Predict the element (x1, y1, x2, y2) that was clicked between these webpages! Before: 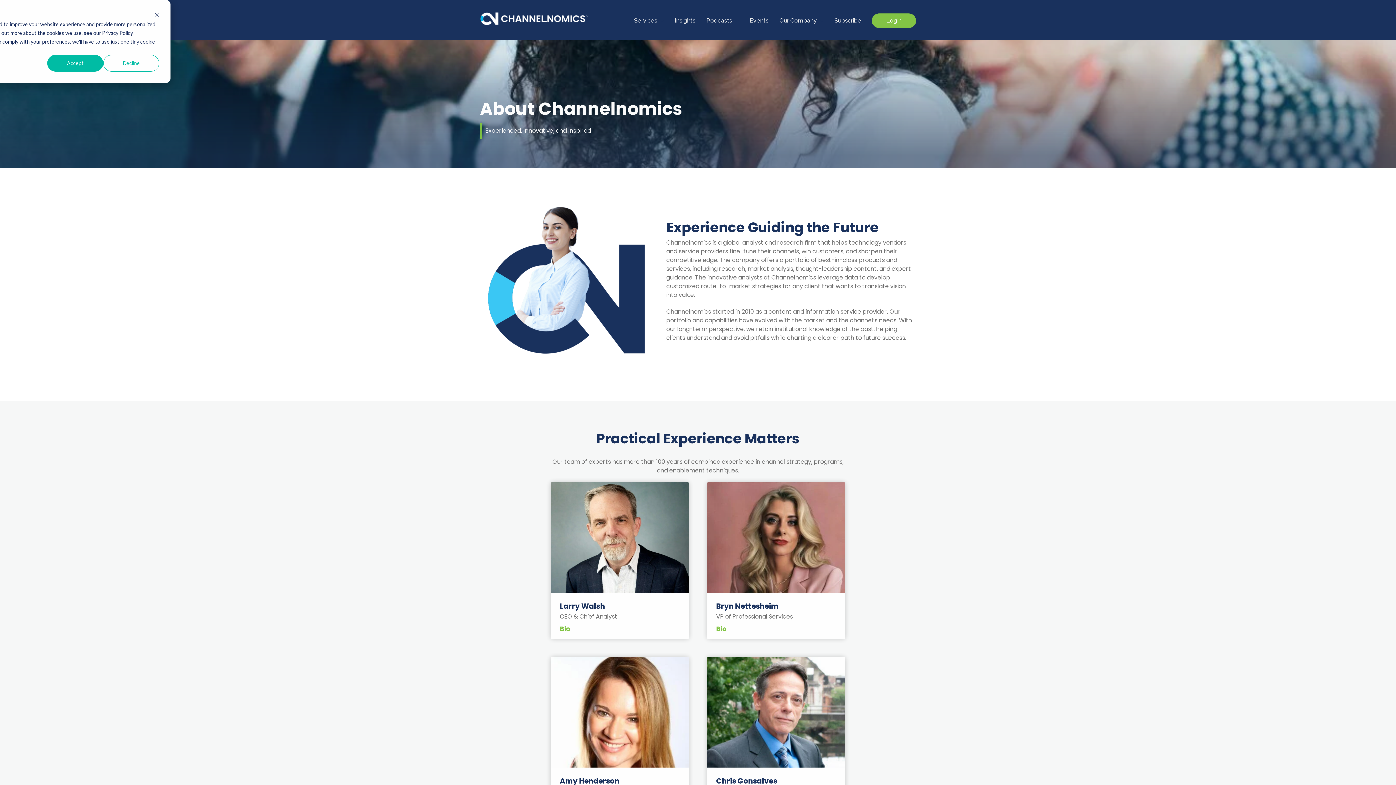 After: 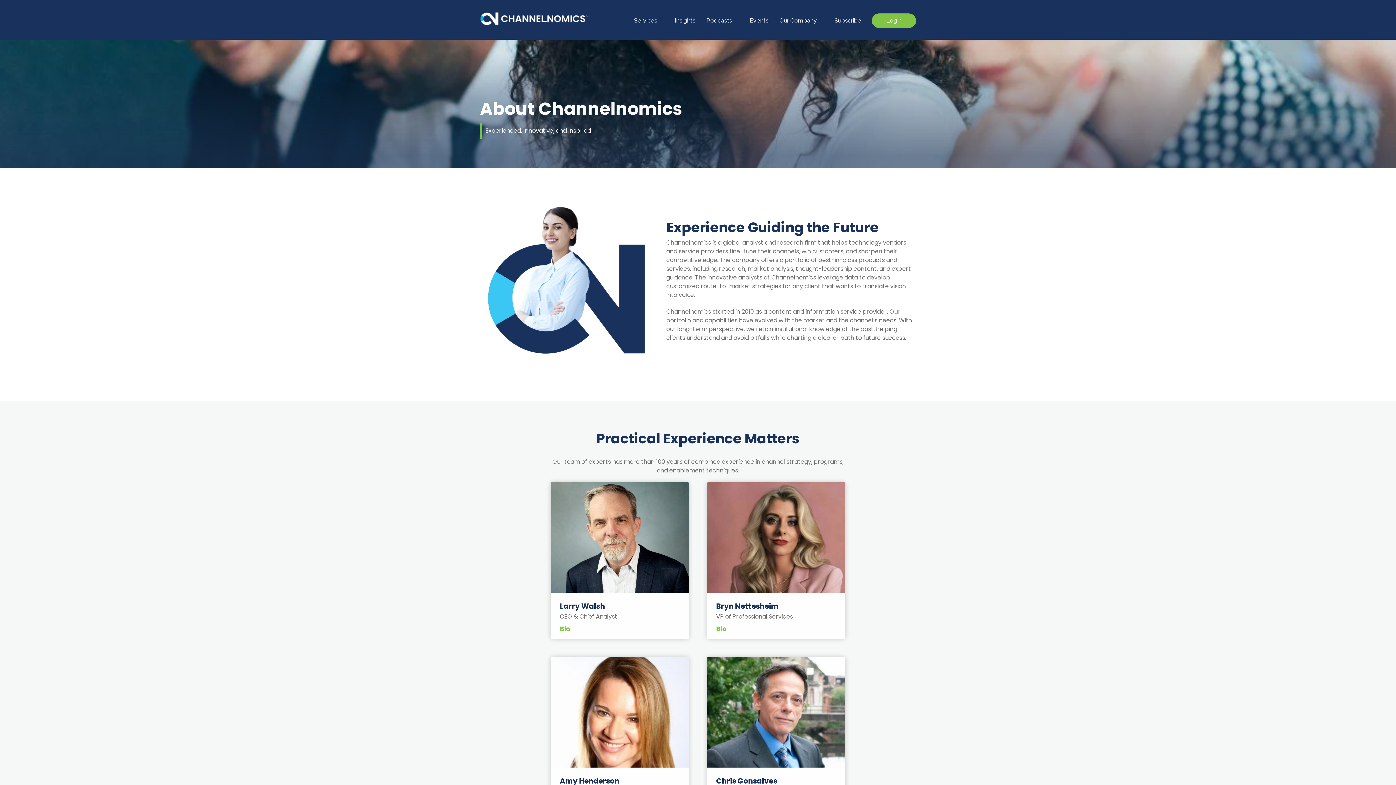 Action: bbox: (154, 11, 159, 19) label: Dismiss cookie banner